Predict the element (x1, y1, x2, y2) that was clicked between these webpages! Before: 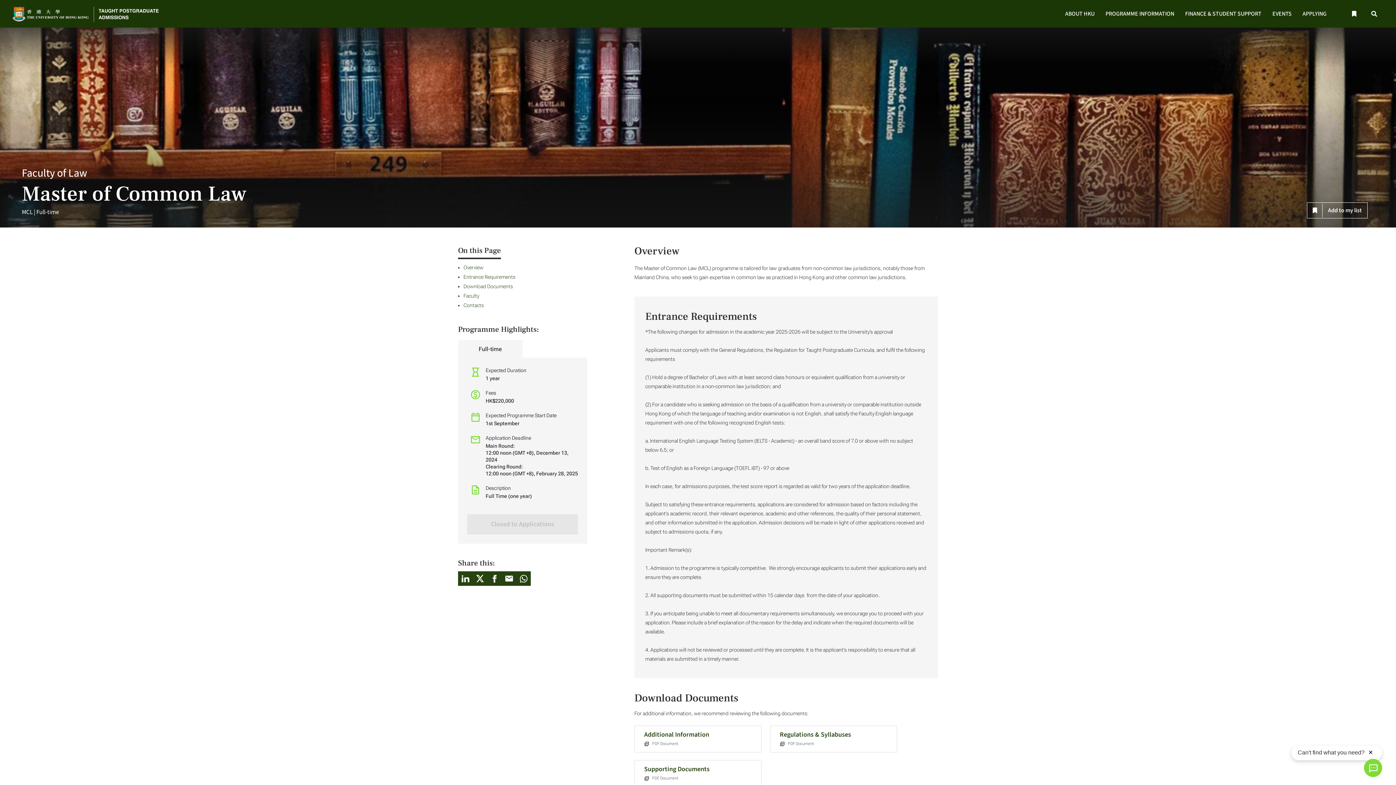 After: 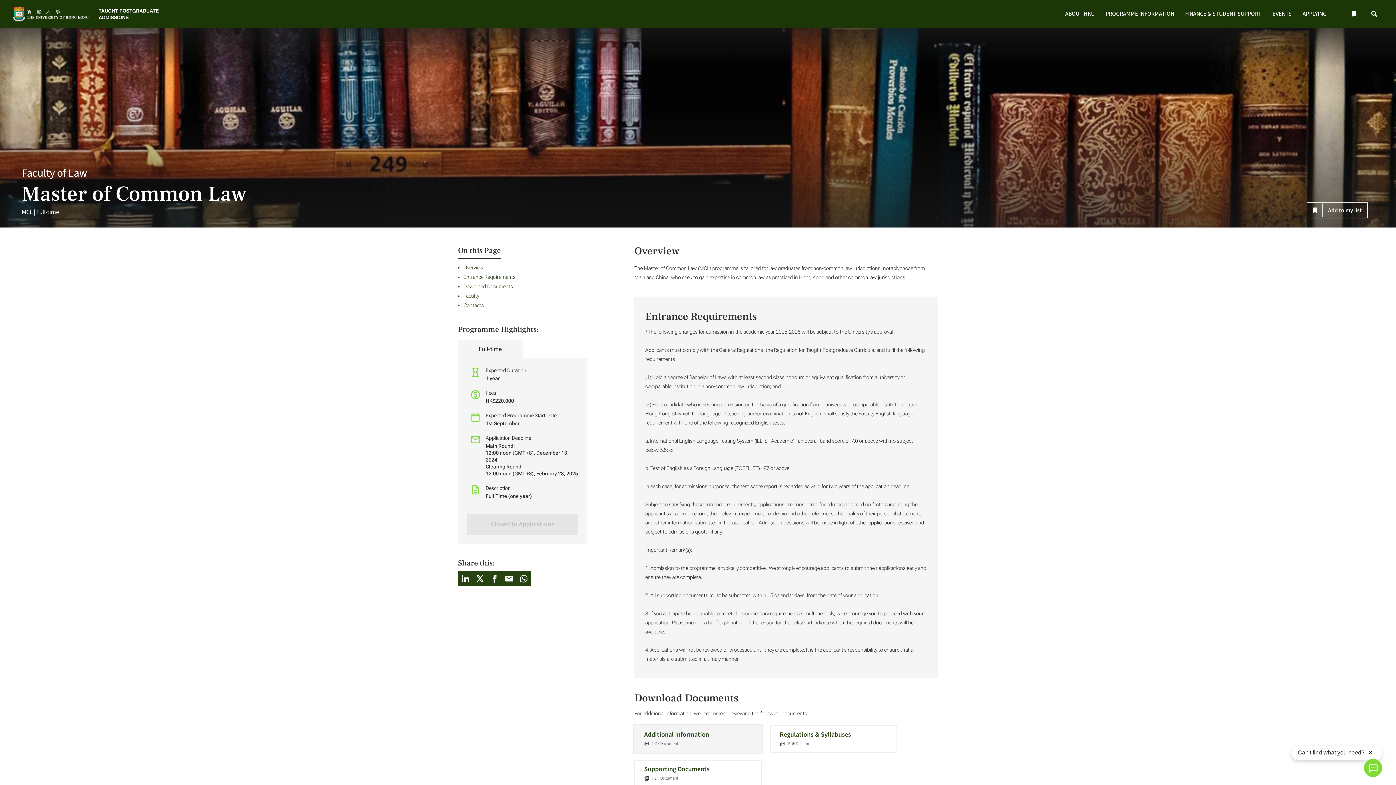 Action: label: Additional Information
PDF Document bbox: (634, 725, 761, 753)